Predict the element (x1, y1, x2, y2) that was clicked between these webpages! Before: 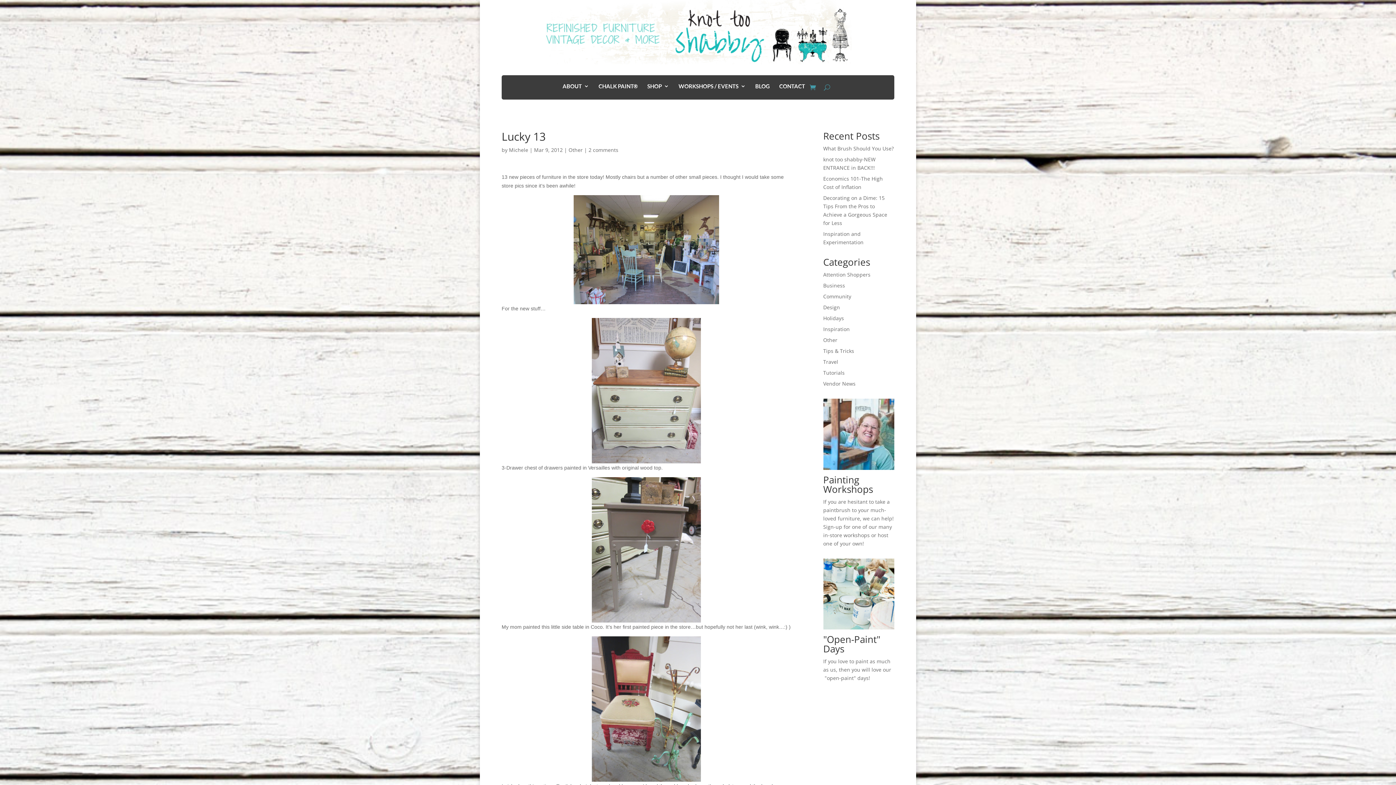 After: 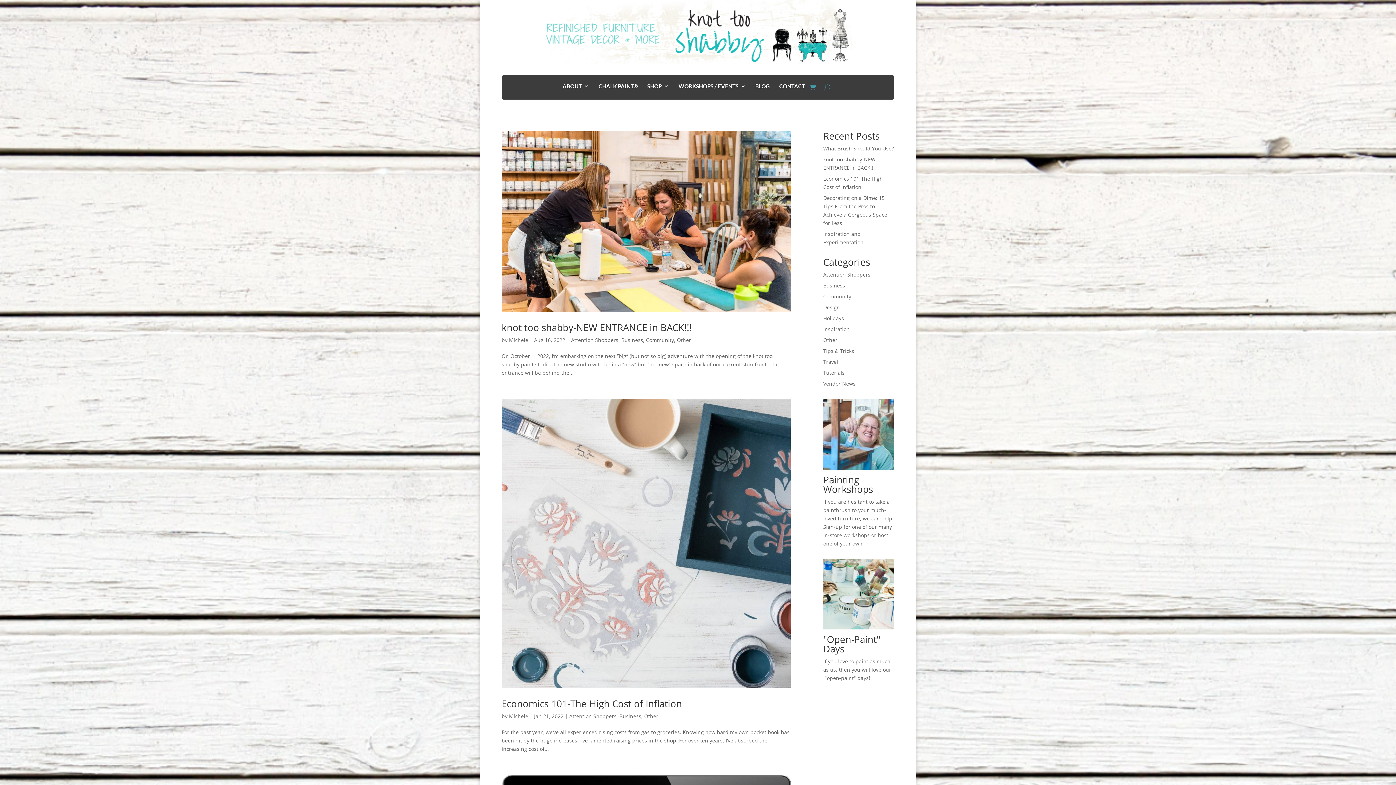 Action: label: Business bbox: (823, 282, 845, 289)